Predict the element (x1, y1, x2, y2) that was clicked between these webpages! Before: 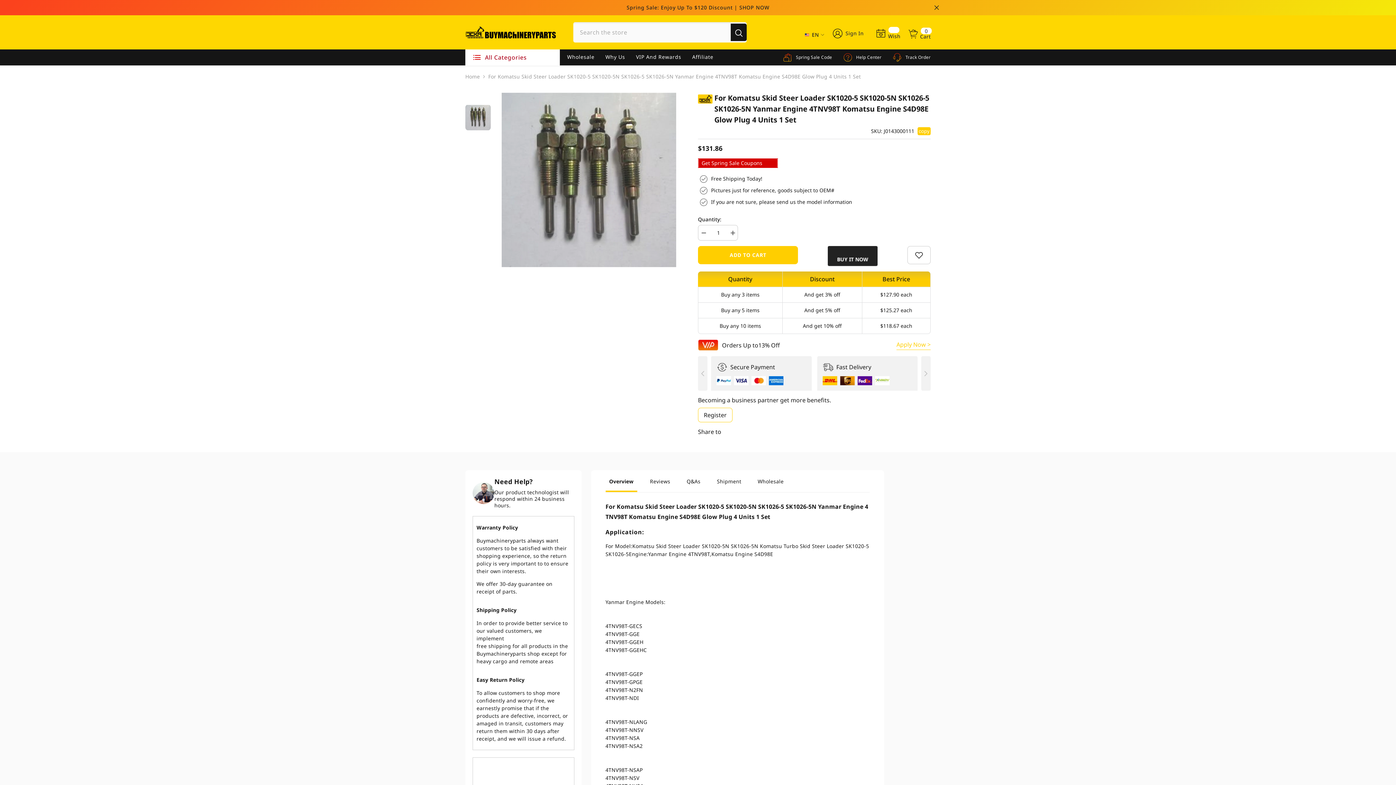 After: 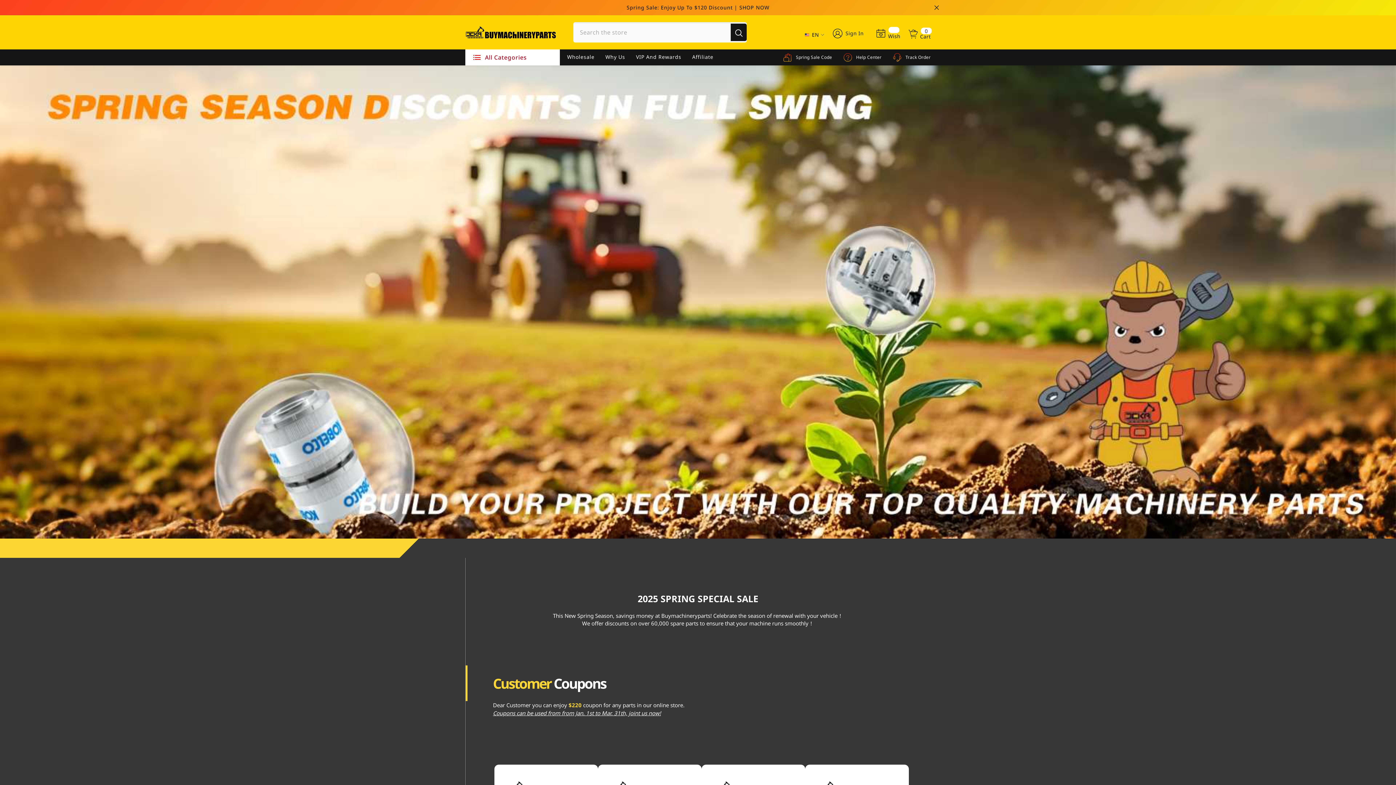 Action: label: Get Spring Sale Coupons bbox: (698, 158, 930, 168)